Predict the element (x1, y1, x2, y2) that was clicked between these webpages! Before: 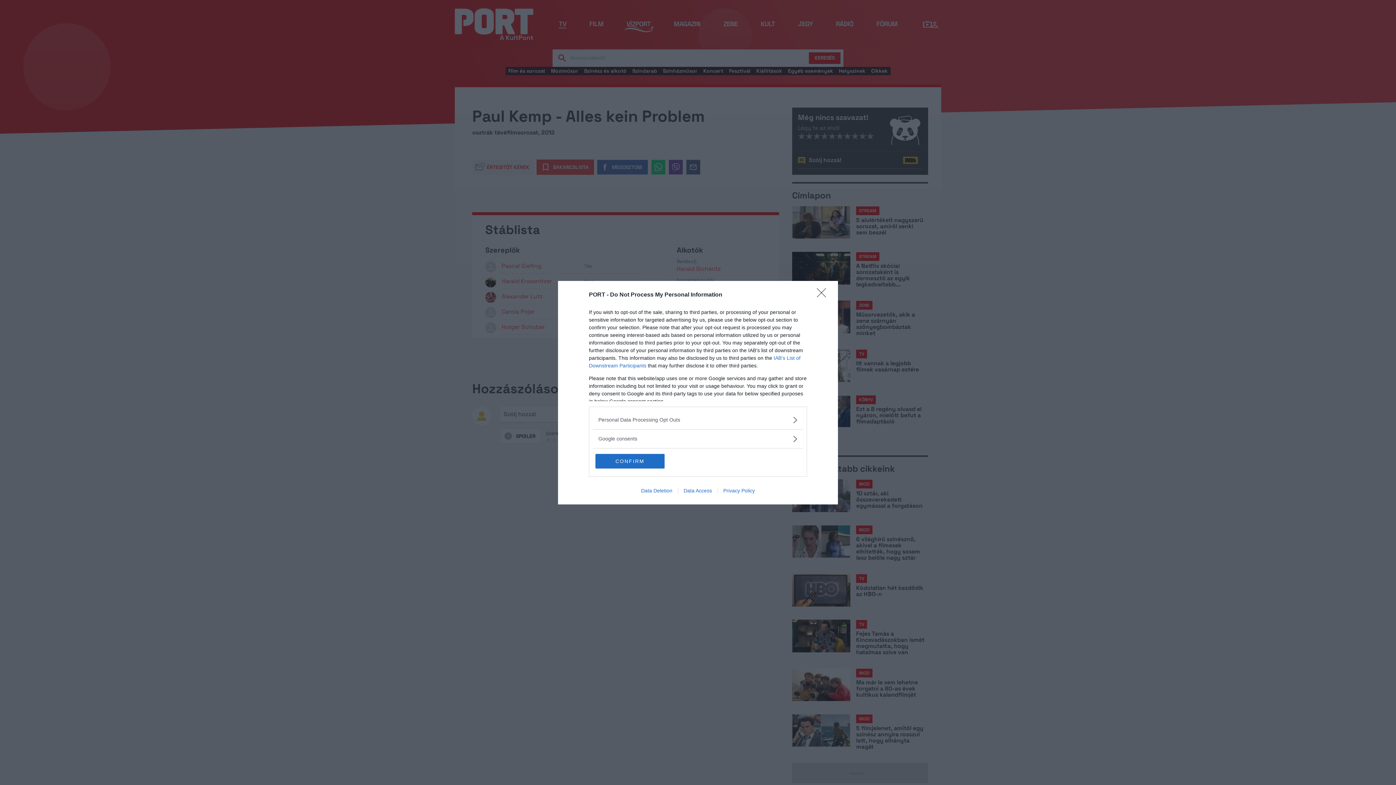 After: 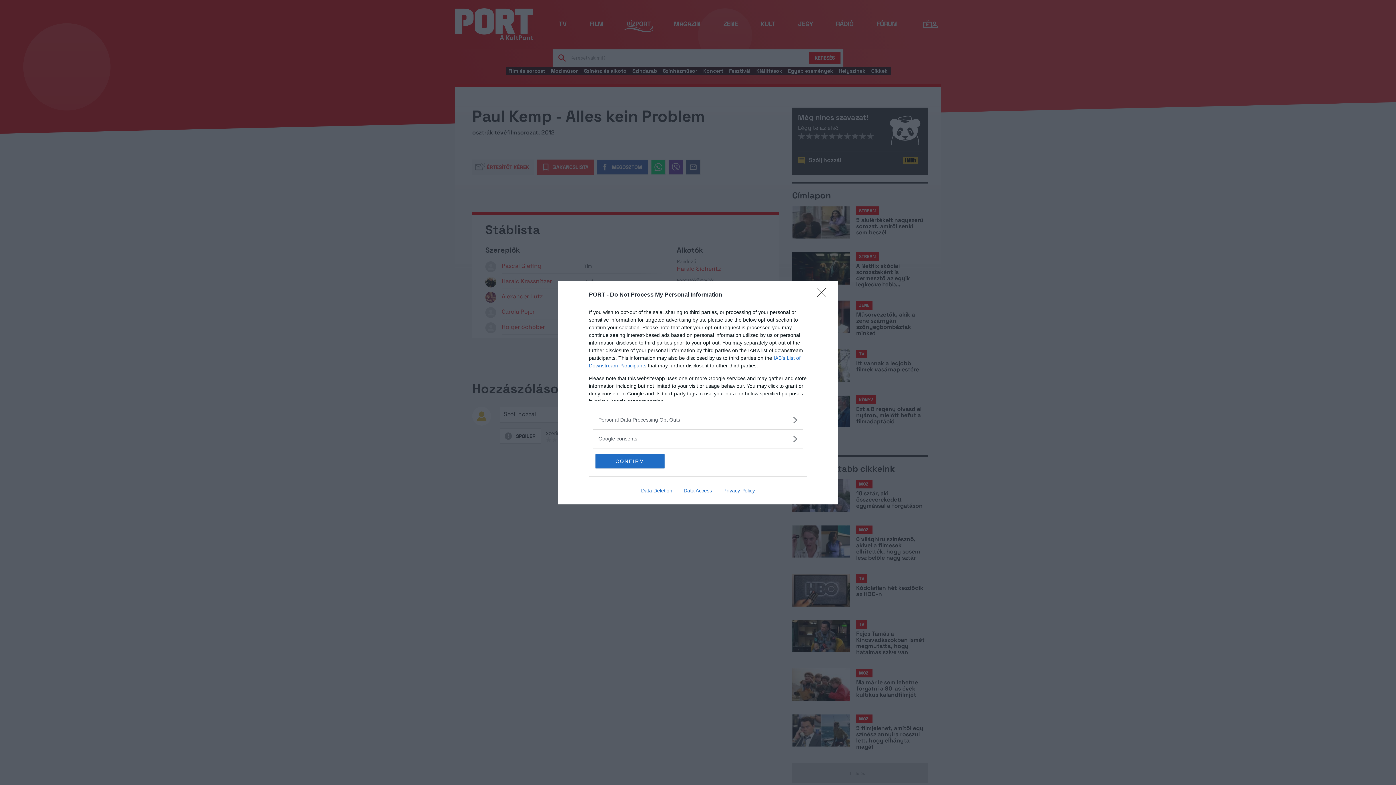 Action: bbox: (635, 487, 678, 493) label: Data Deletion